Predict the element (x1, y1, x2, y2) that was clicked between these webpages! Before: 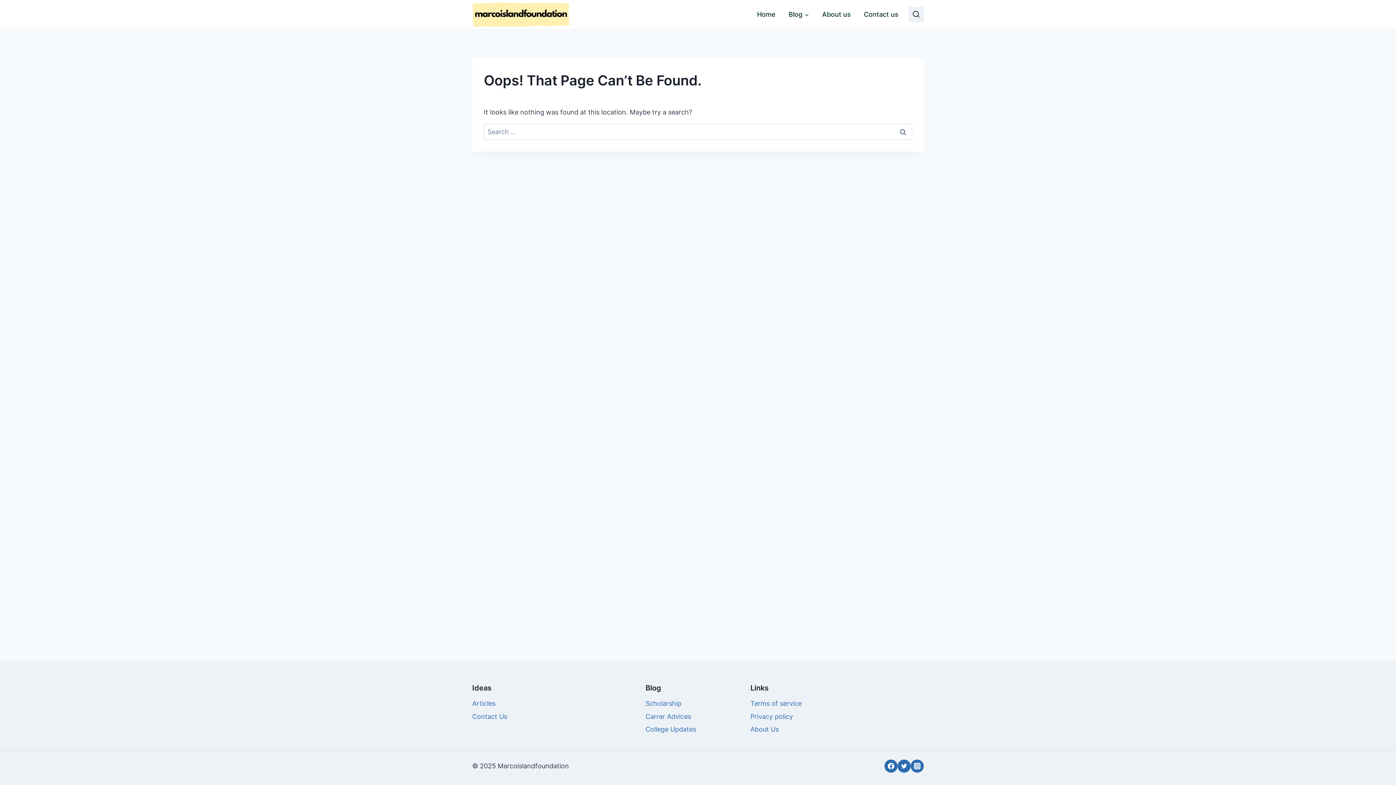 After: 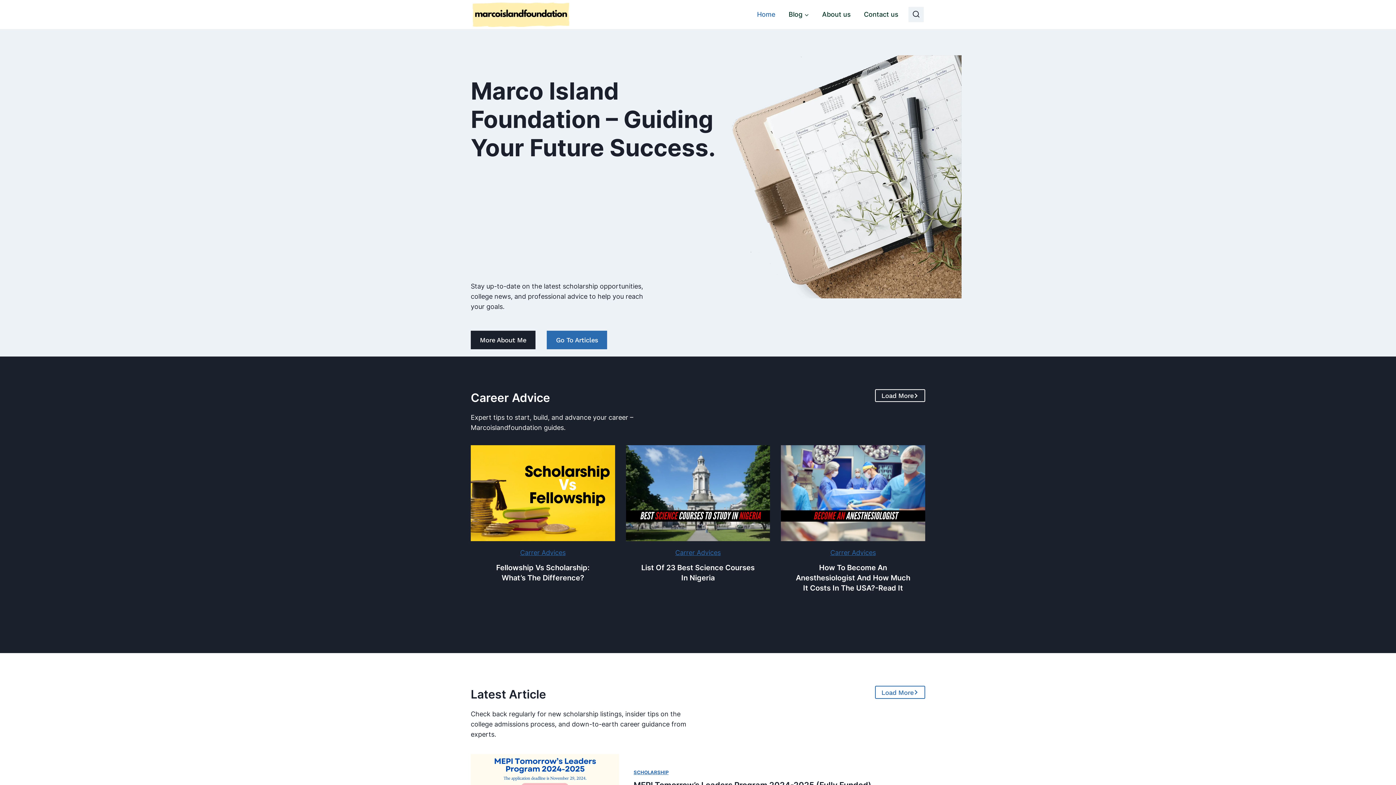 Action: bbox: (472, 2, 570, 26)